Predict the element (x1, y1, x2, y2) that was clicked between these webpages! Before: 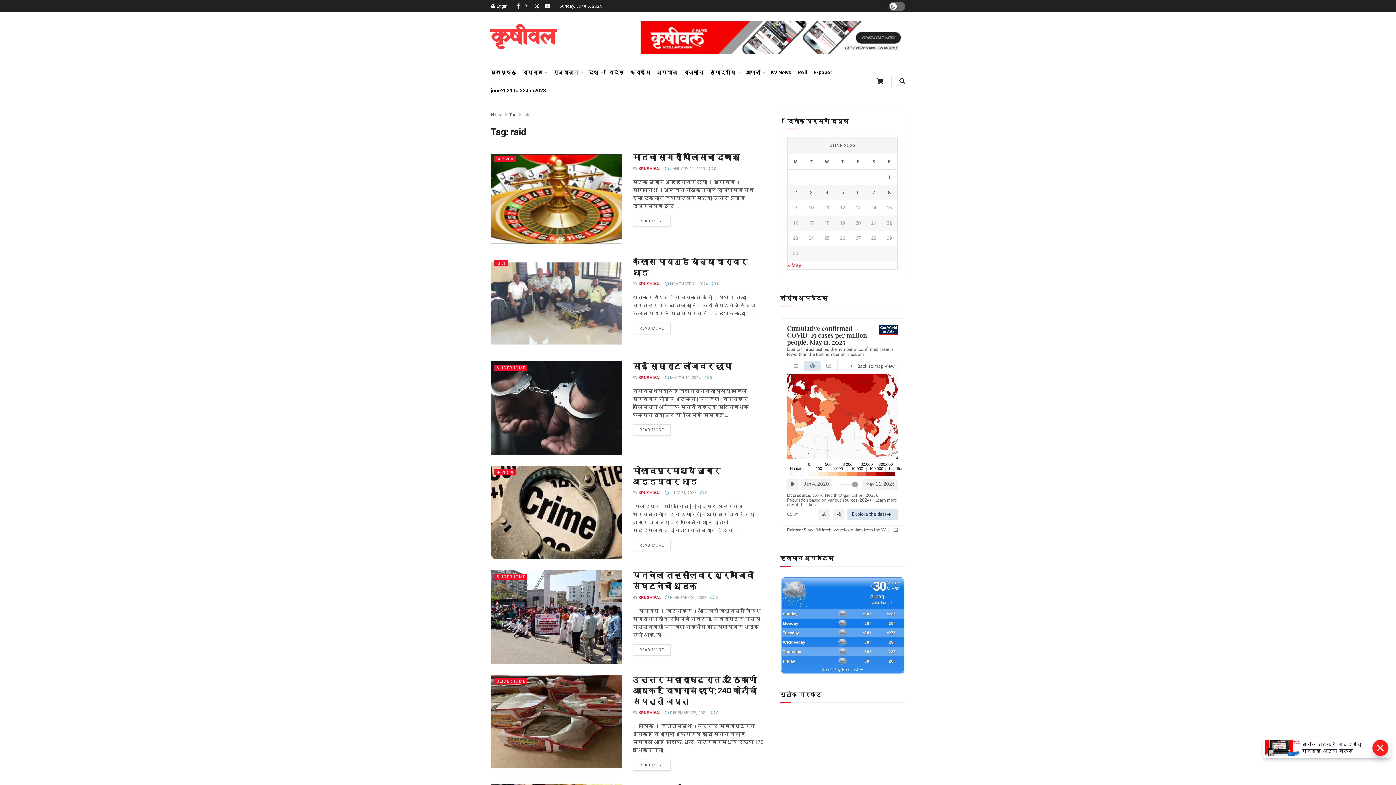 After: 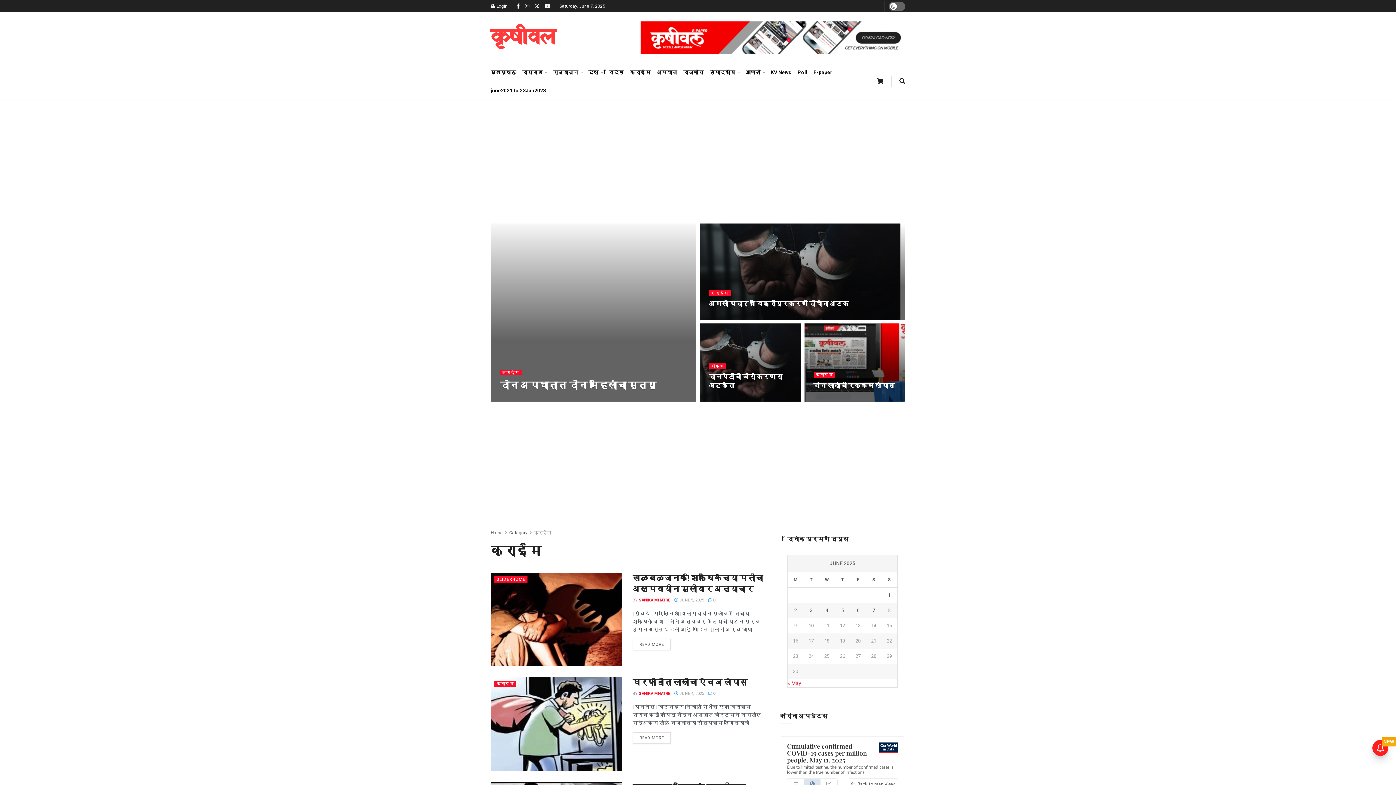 Action: label: क्राईम bbox: (494, 469, 516, 475)